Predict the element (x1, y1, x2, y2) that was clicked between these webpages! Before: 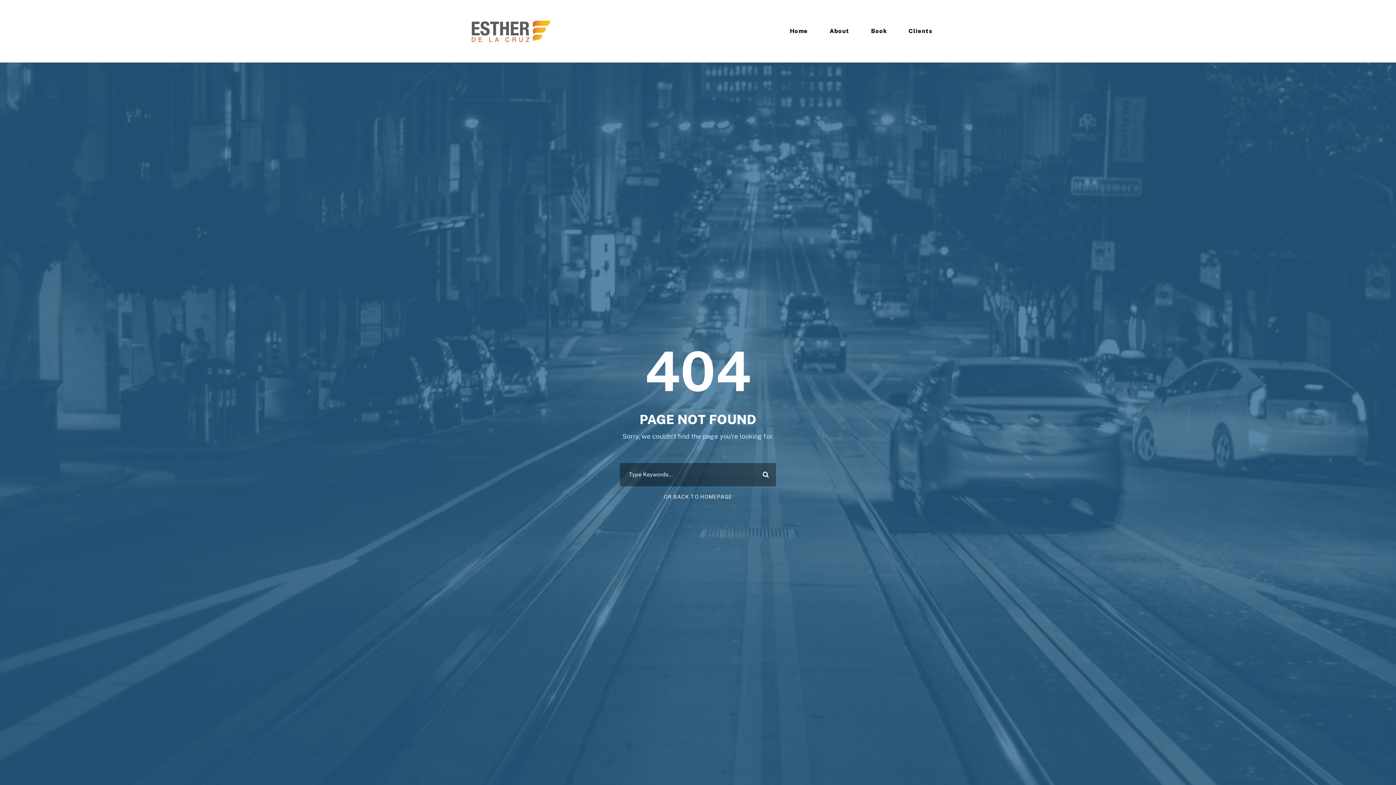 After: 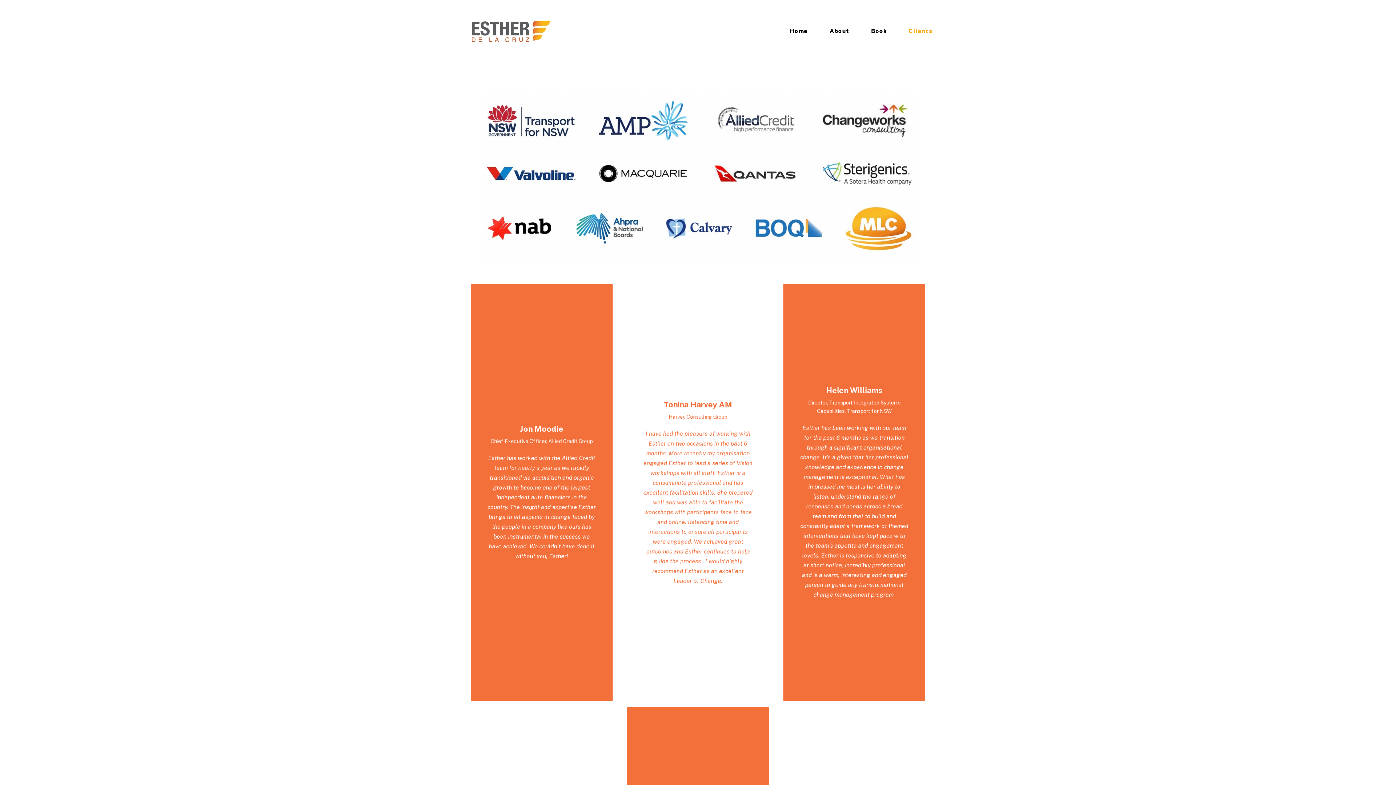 Action: bbox: (908, 26, 932, 36) label: Clients